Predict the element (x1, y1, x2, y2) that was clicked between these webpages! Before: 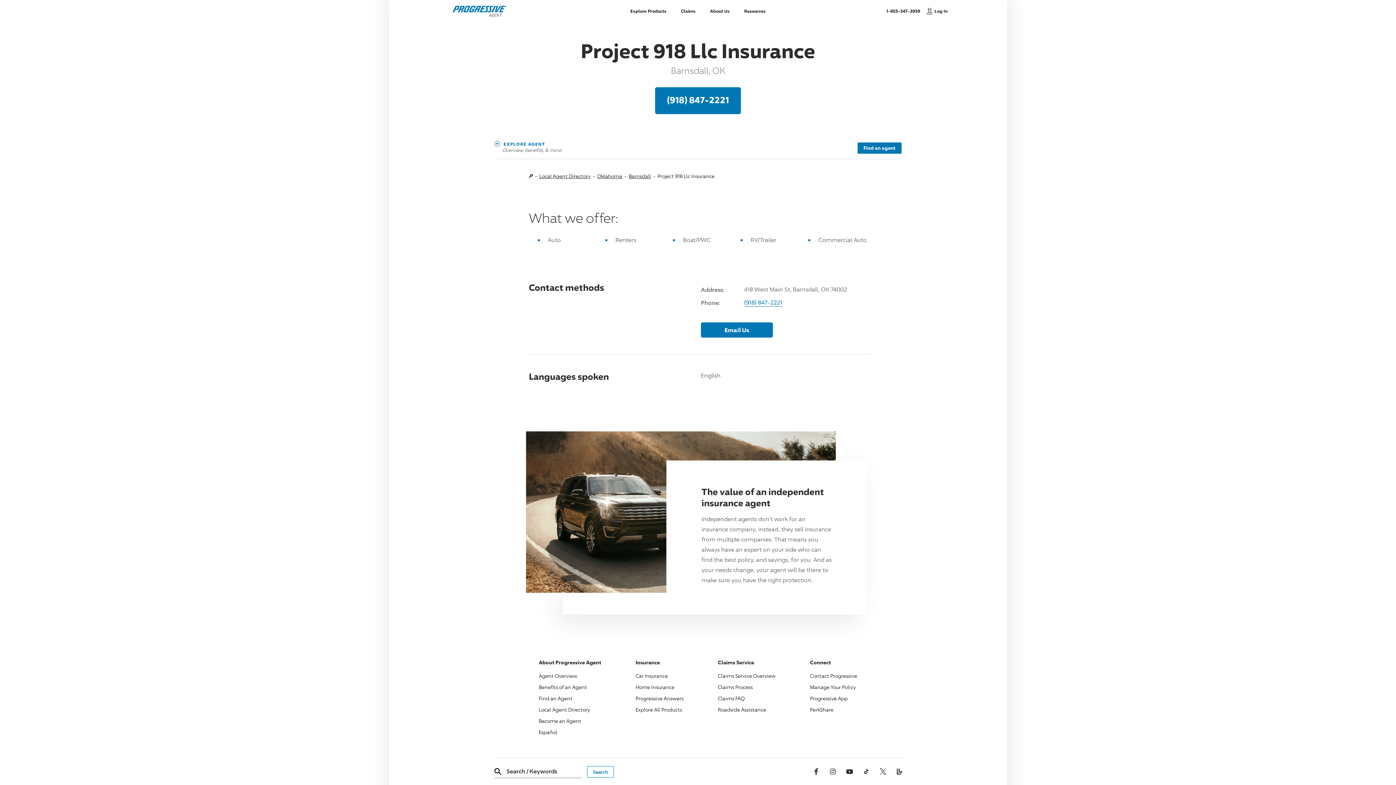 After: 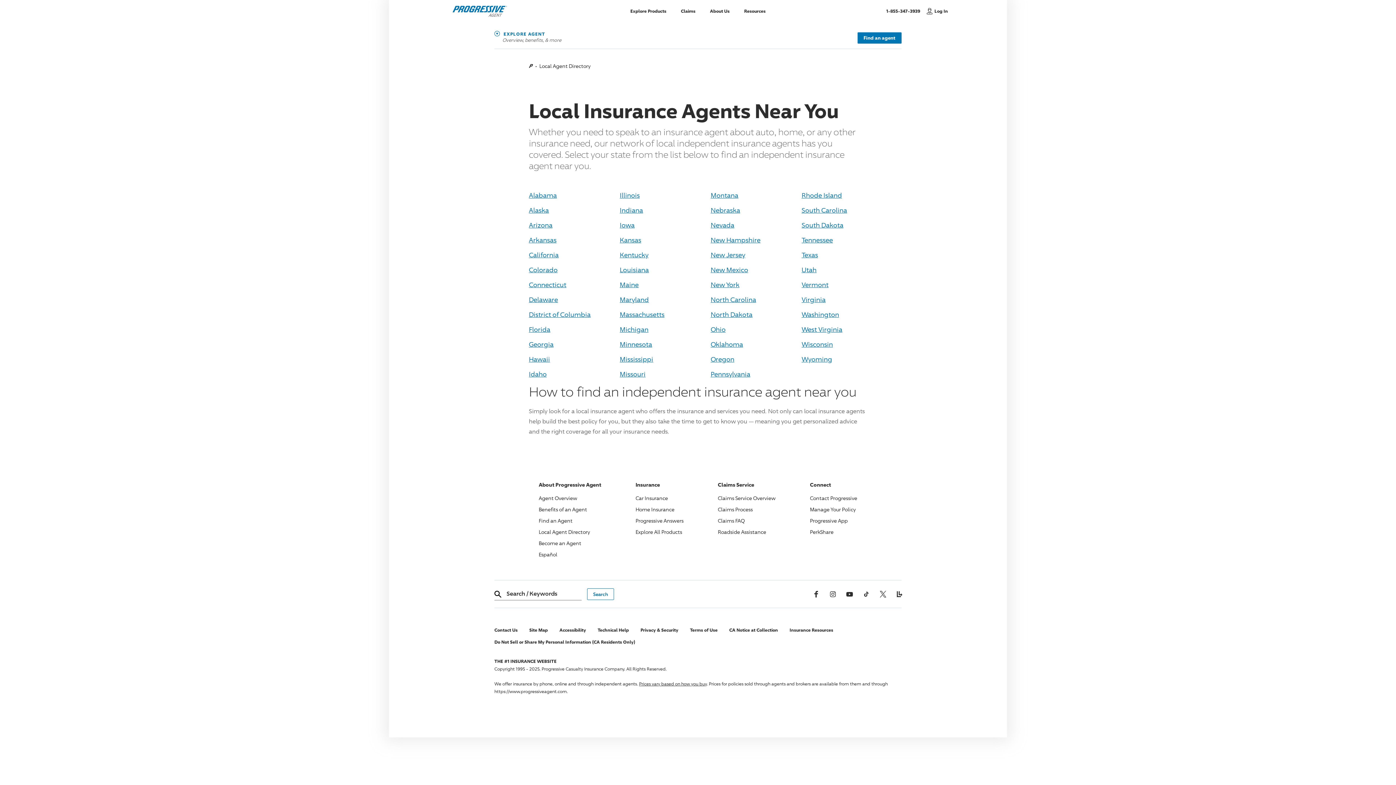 Action: label: Local Agent Directory bbox: (539, 173, 590, 179)